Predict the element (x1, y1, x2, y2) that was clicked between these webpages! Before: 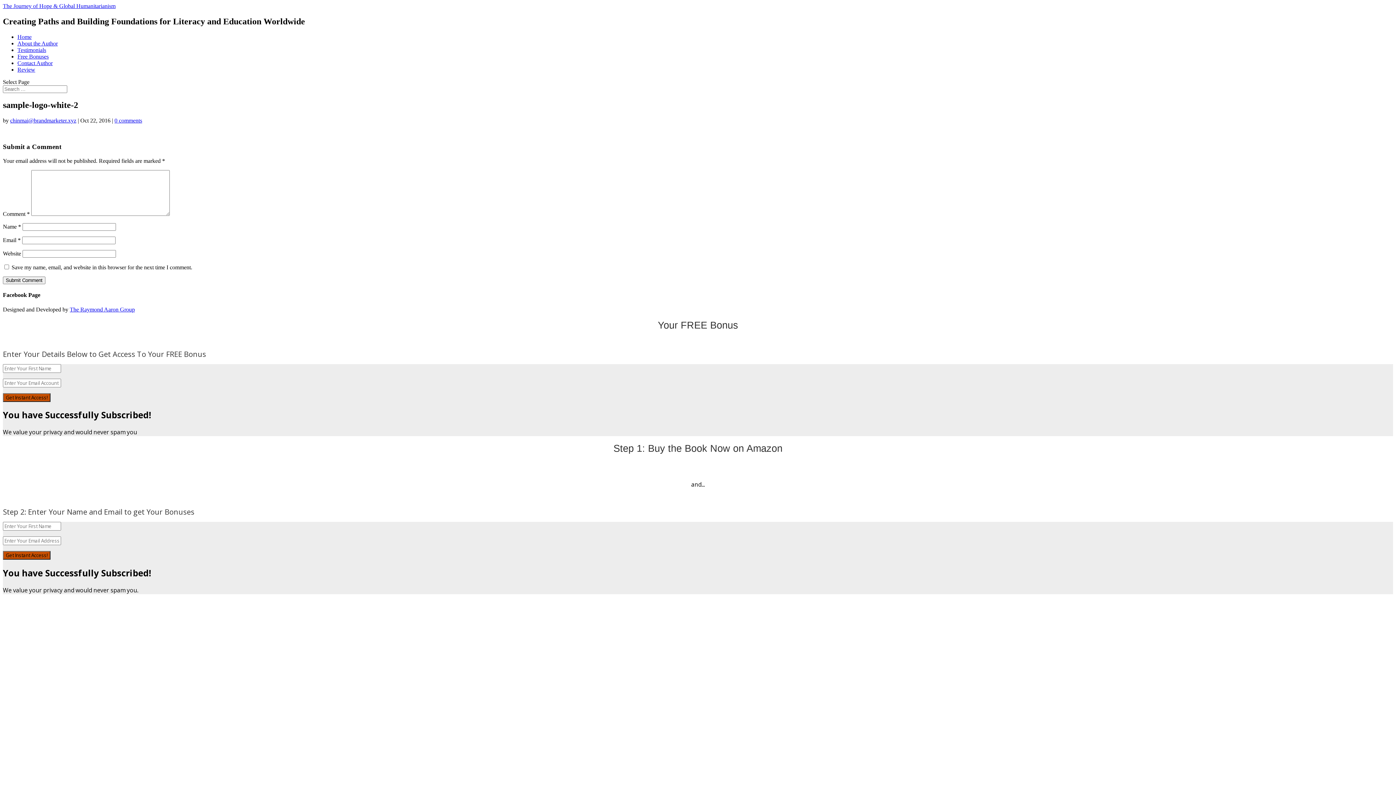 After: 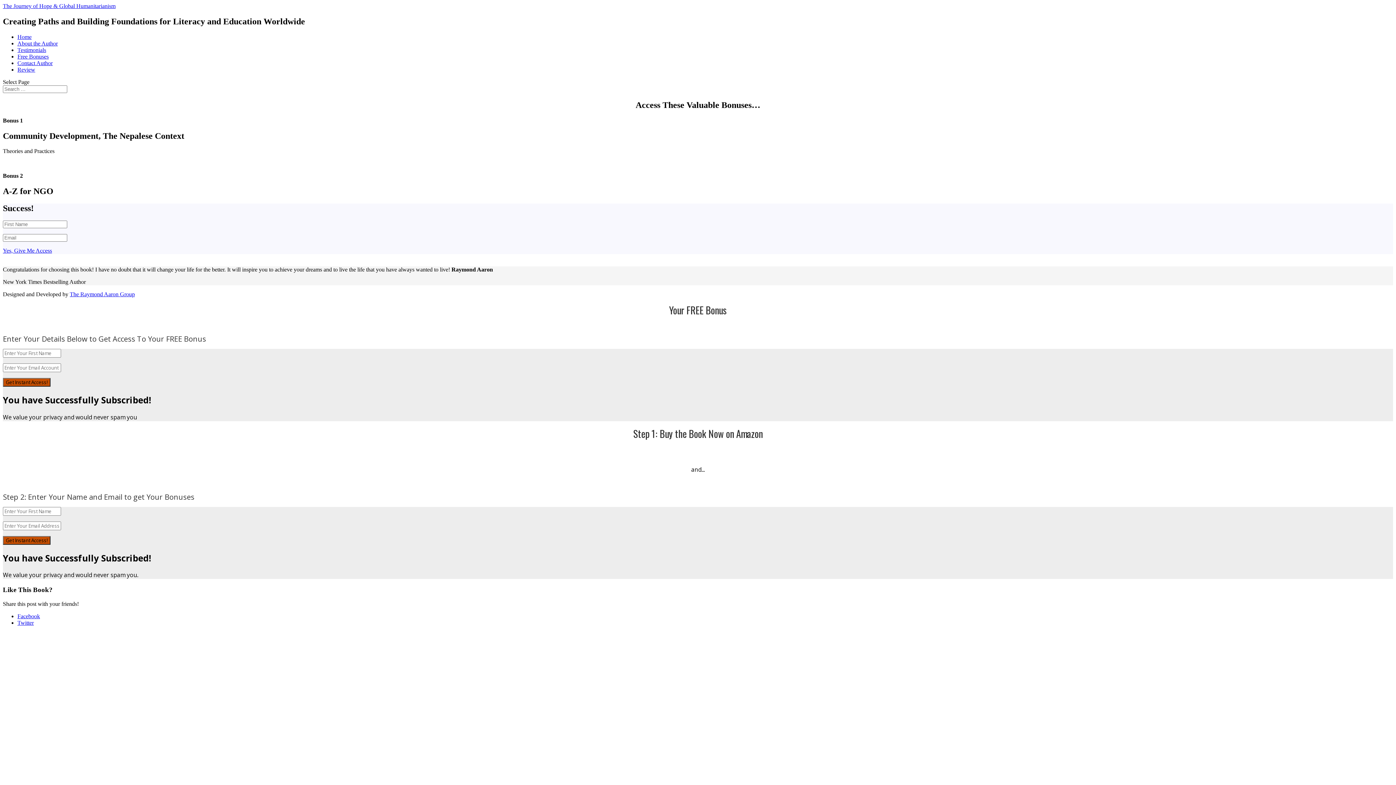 Action: label: Free Bonuses bbox: (17, 53, 48, 59)